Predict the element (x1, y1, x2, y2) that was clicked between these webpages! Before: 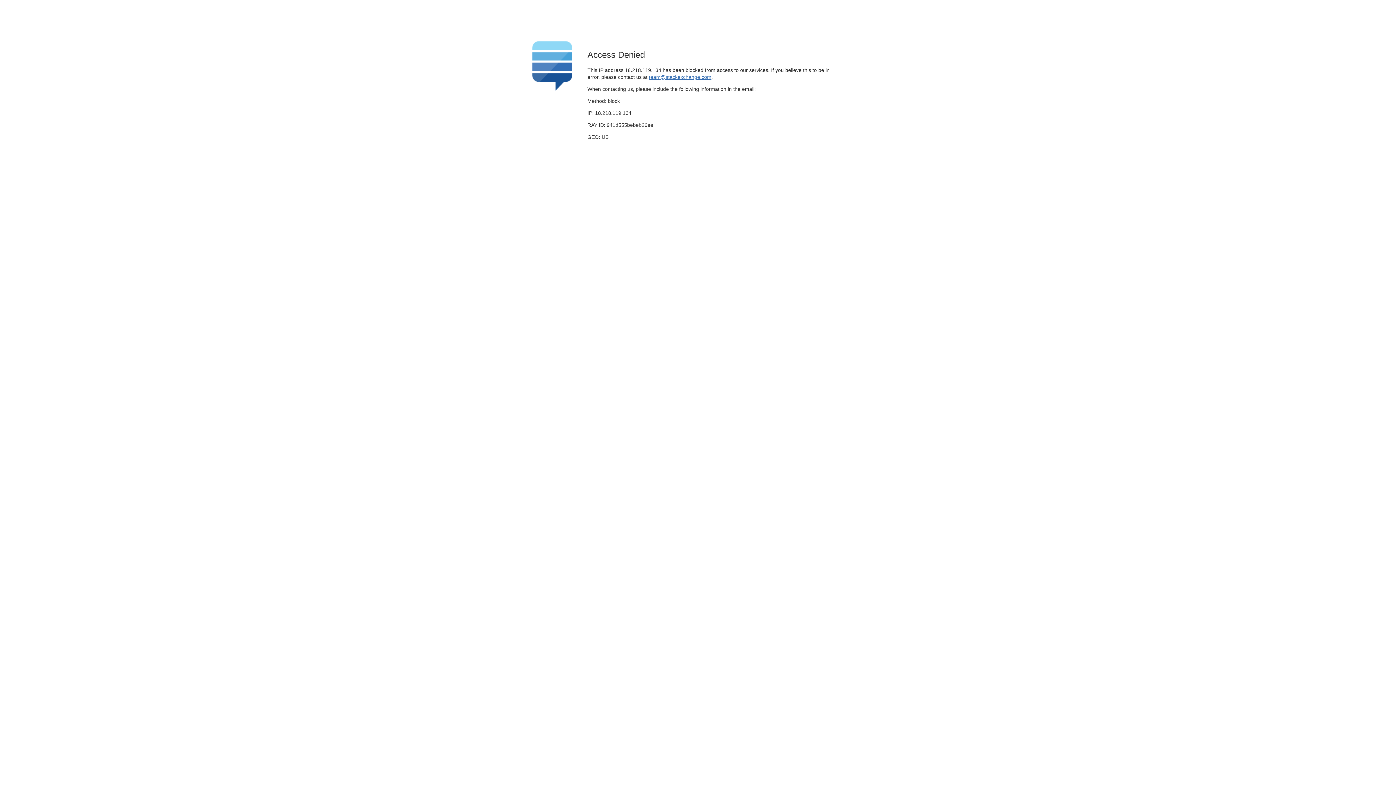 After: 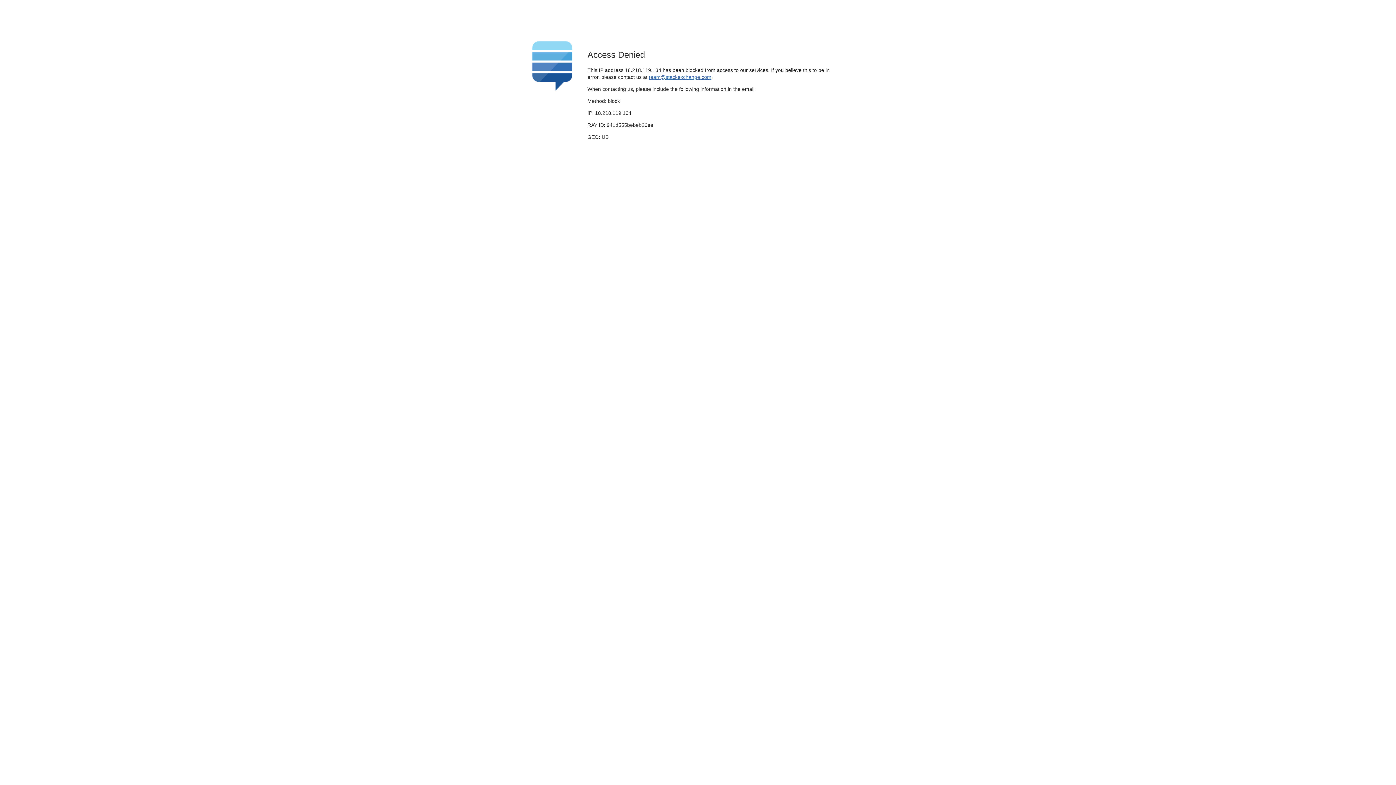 Action: bbox: (649, 74, 711, 79) label: team@stackexchange.com